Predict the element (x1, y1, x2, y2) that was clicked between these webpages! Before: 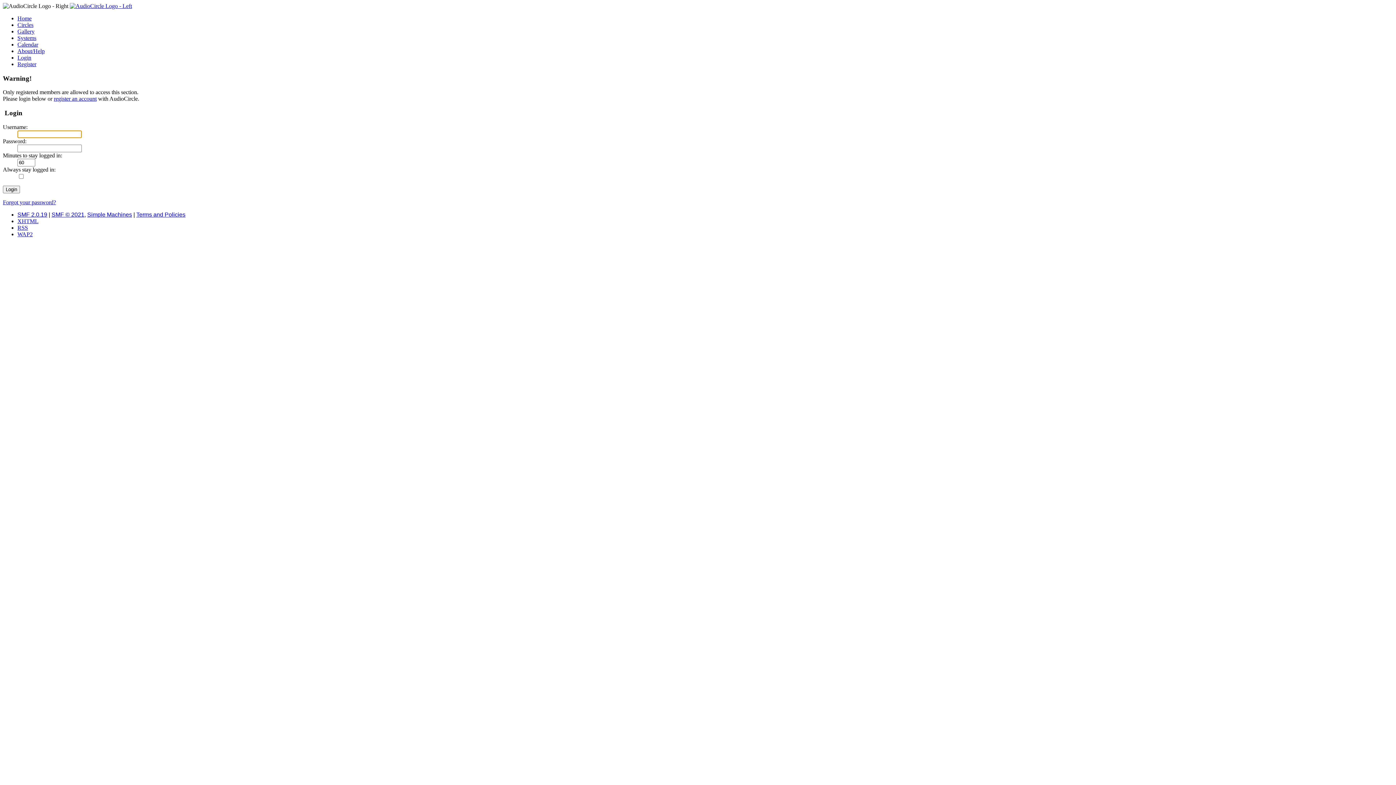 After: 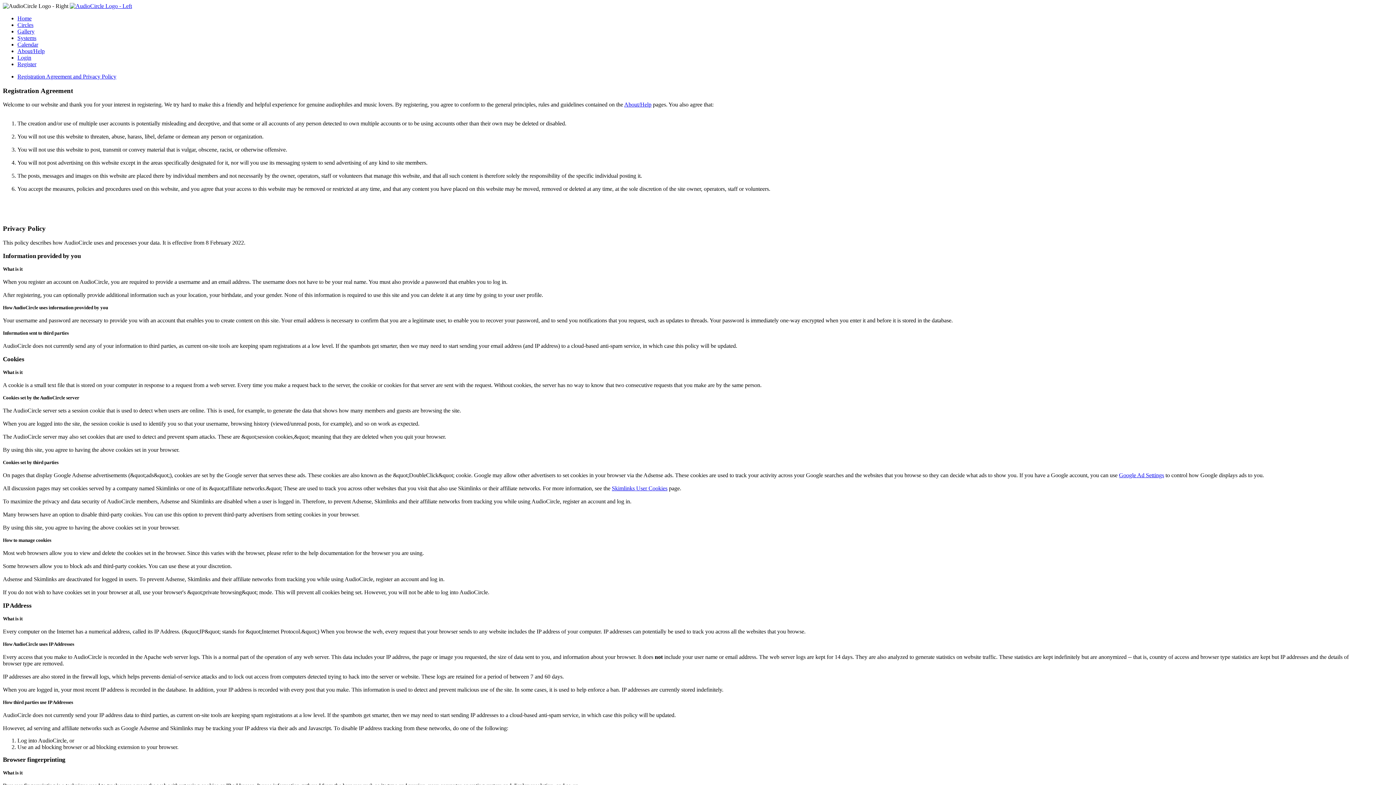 Action: bbox: (136, 211, 185, 217) label: Terms and Policies